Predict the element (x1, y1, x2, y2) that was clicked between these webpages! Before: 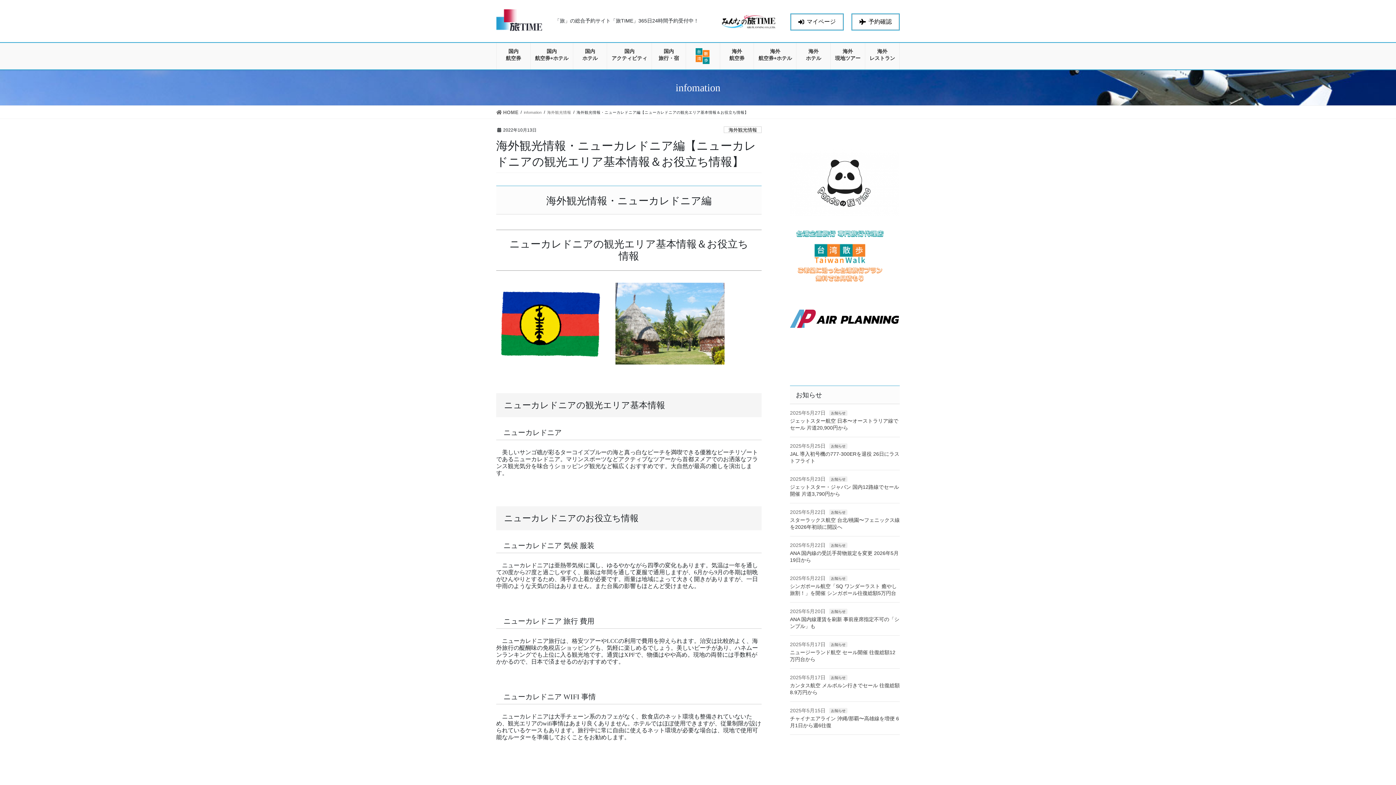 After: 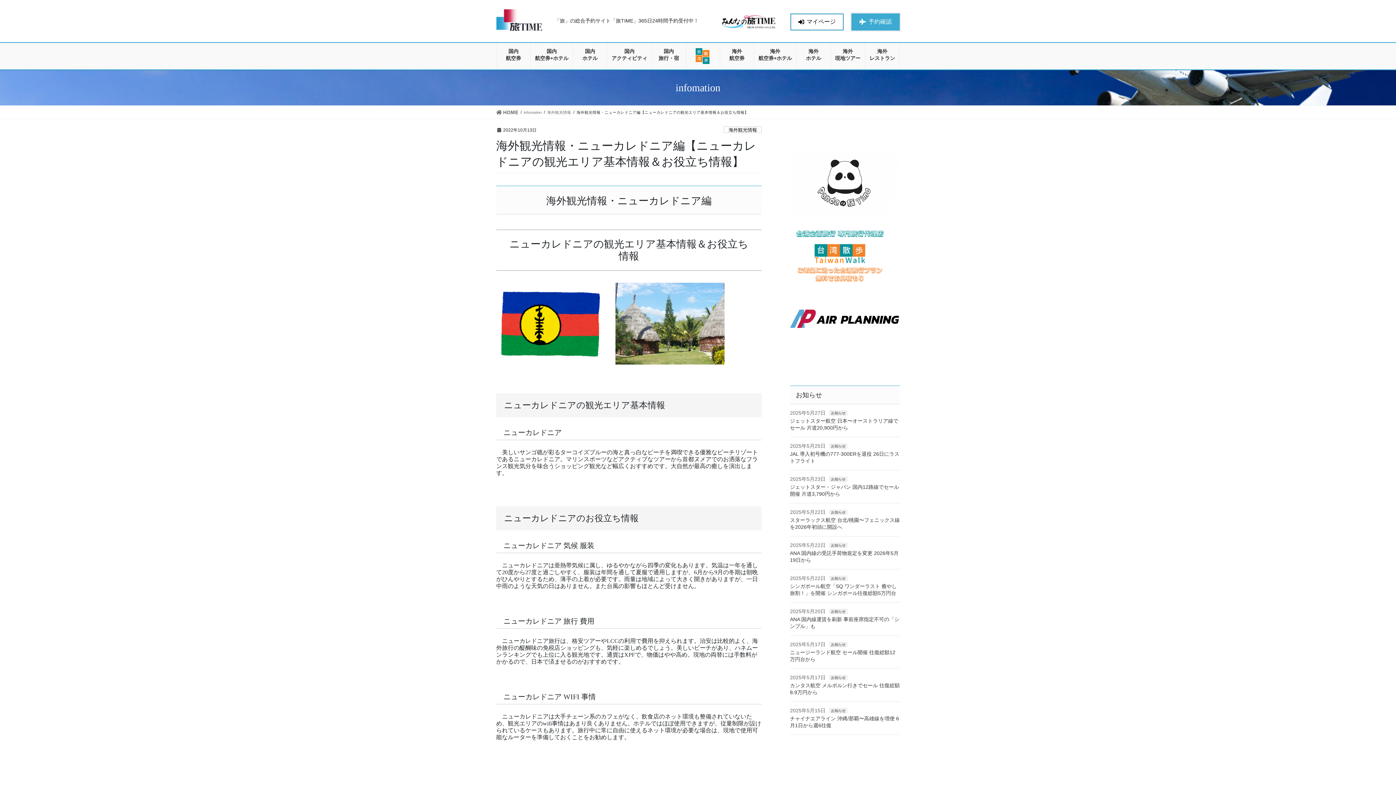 Action: label: 予約確認 bbox: (851, 13, 900, 30)